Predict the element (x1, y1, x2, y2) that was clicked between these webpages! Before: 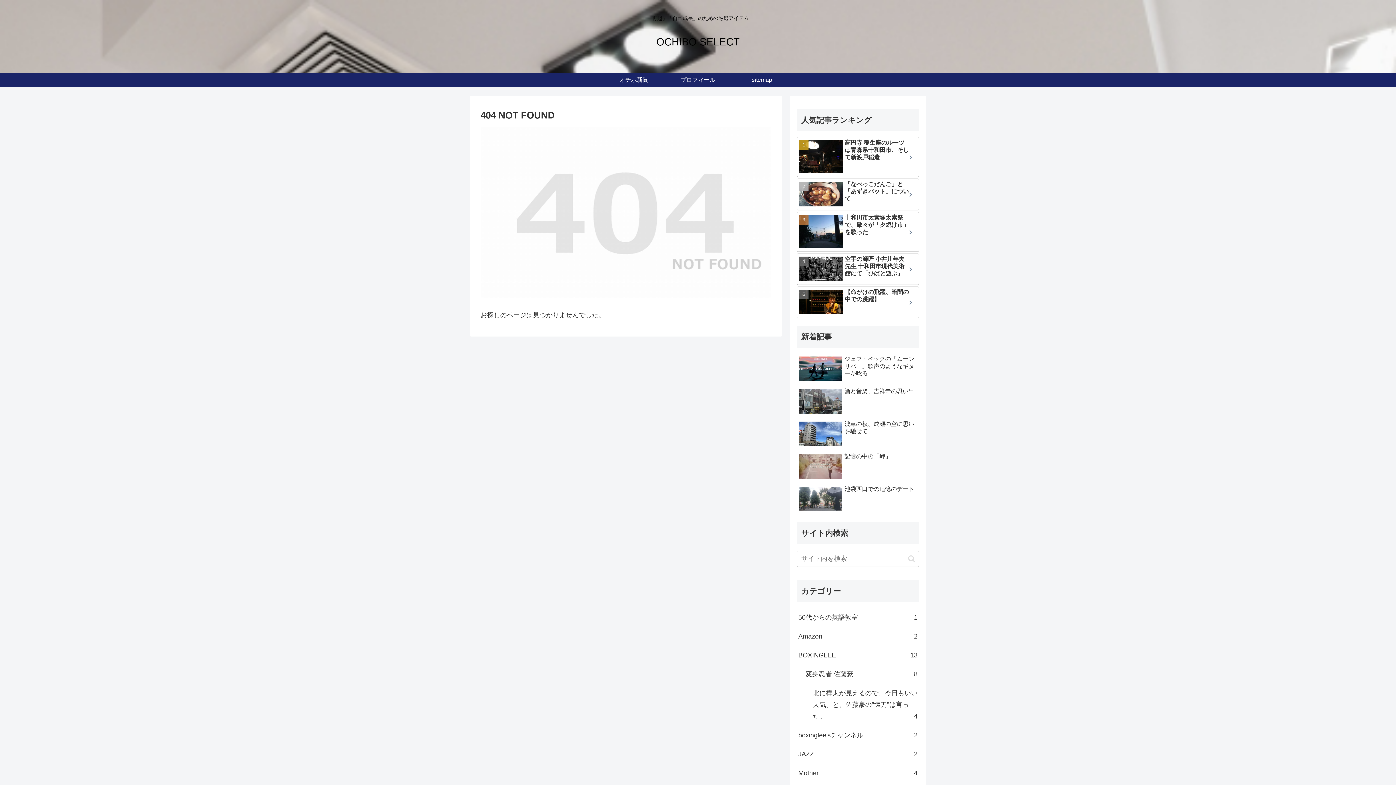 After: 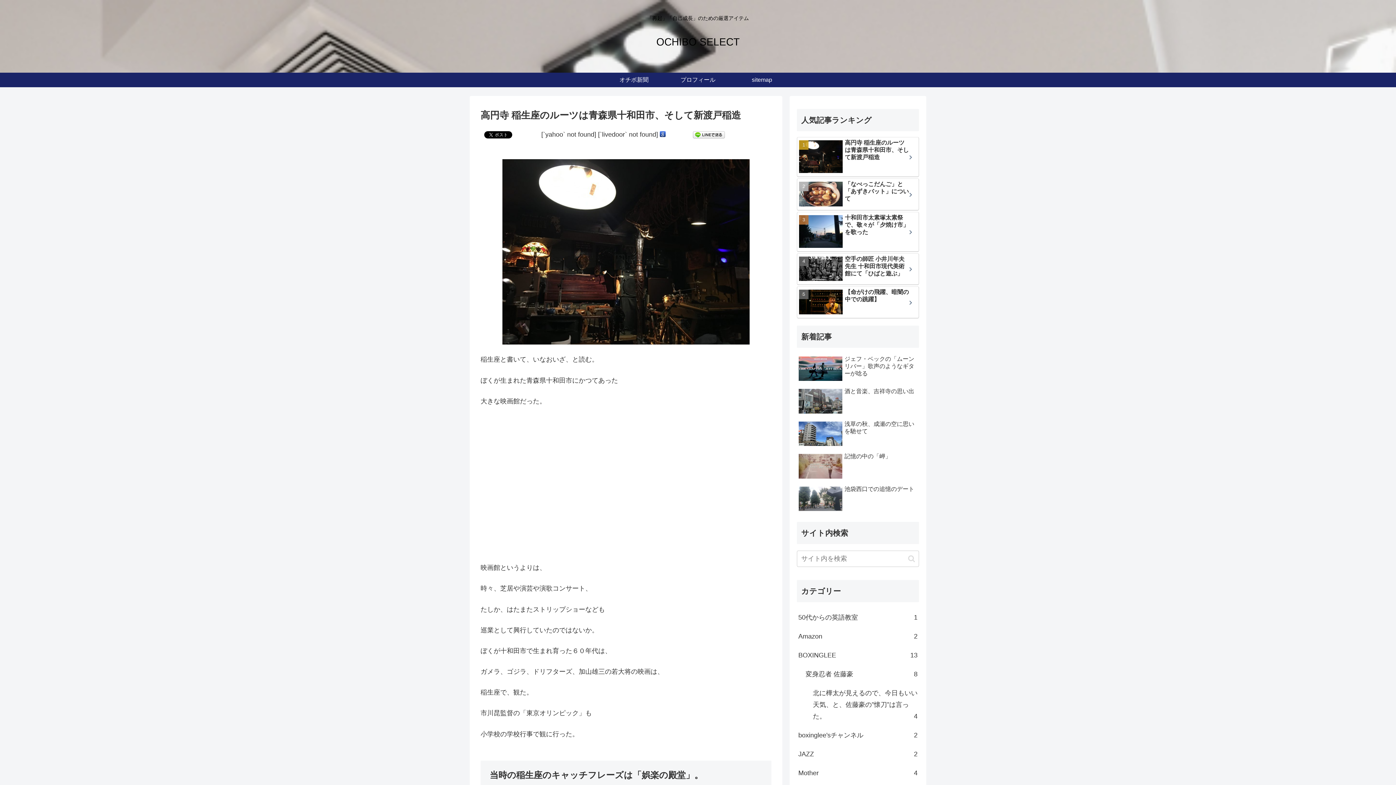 Action: bbox: (797, 137, 919, 177) label: 高円寺 稲生座のルーツは青森県十和田市、そして新渡戸稲造